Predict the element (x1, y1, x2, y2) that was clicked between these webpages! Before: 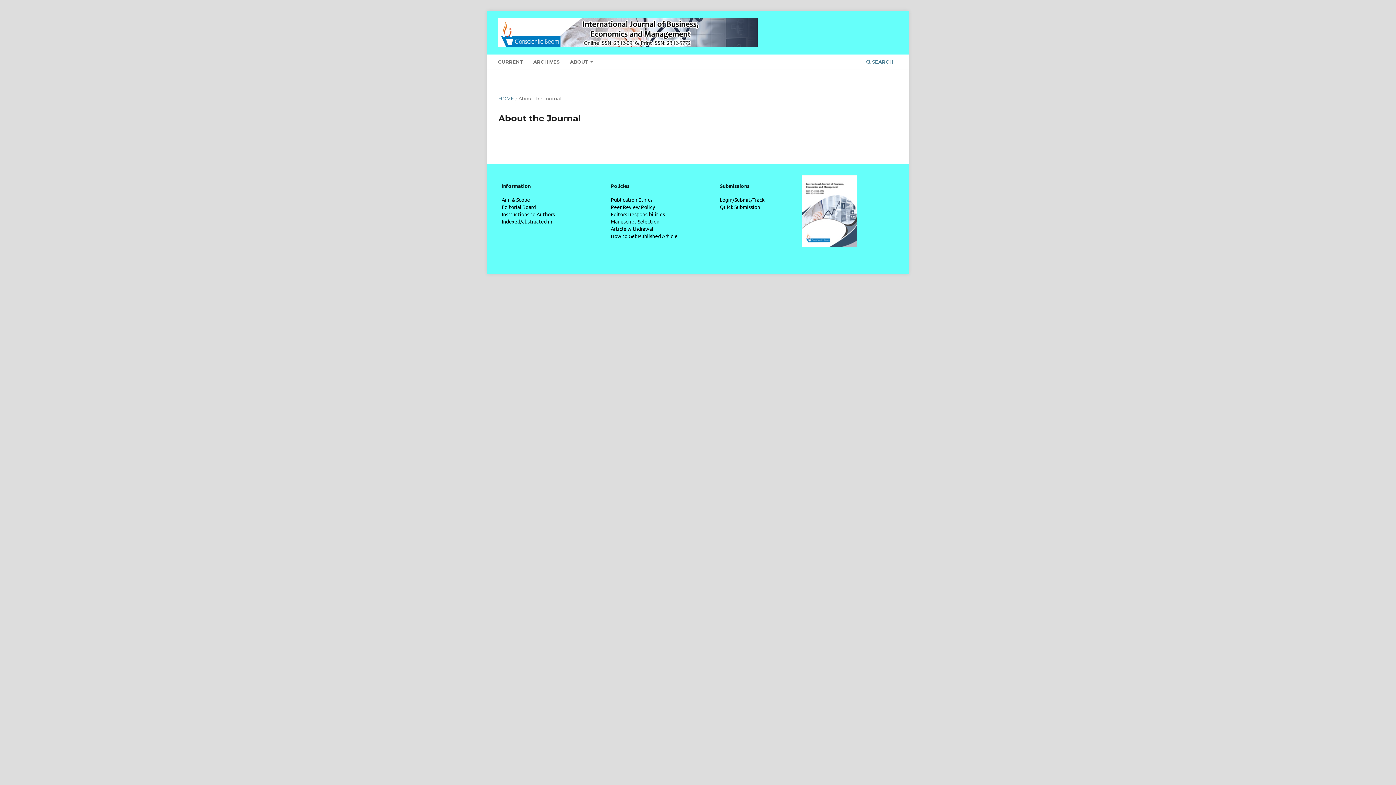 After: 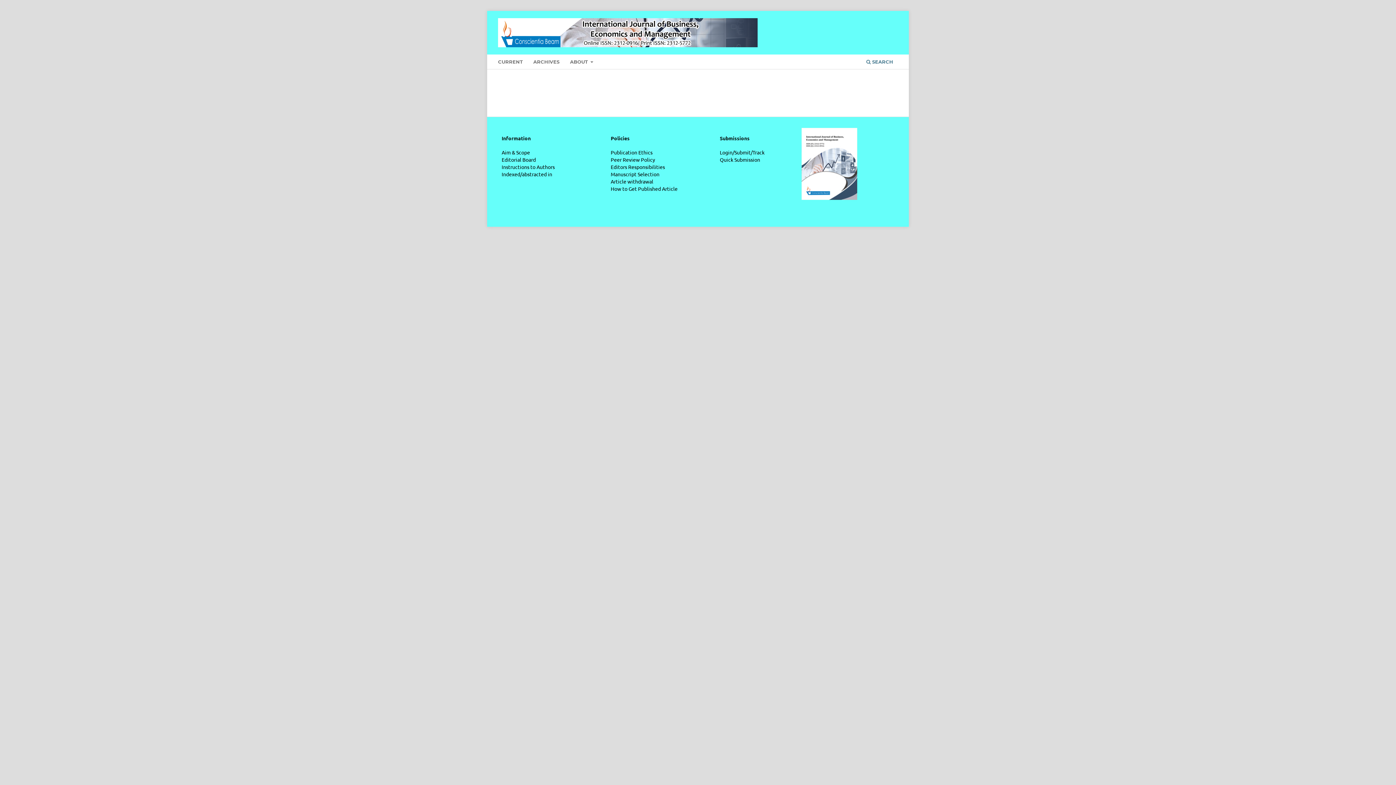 Action: bbox: (498, 94, 514, 102) label: HOME